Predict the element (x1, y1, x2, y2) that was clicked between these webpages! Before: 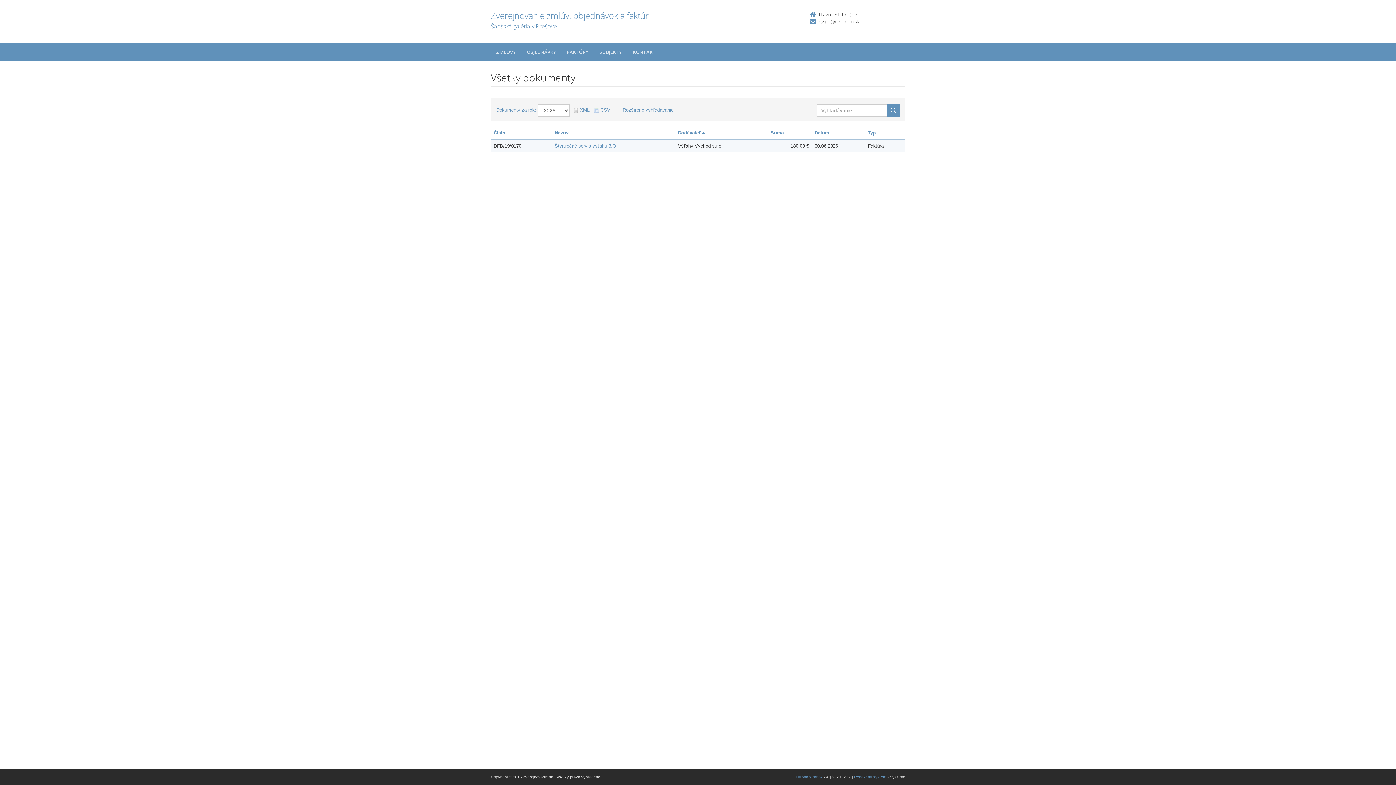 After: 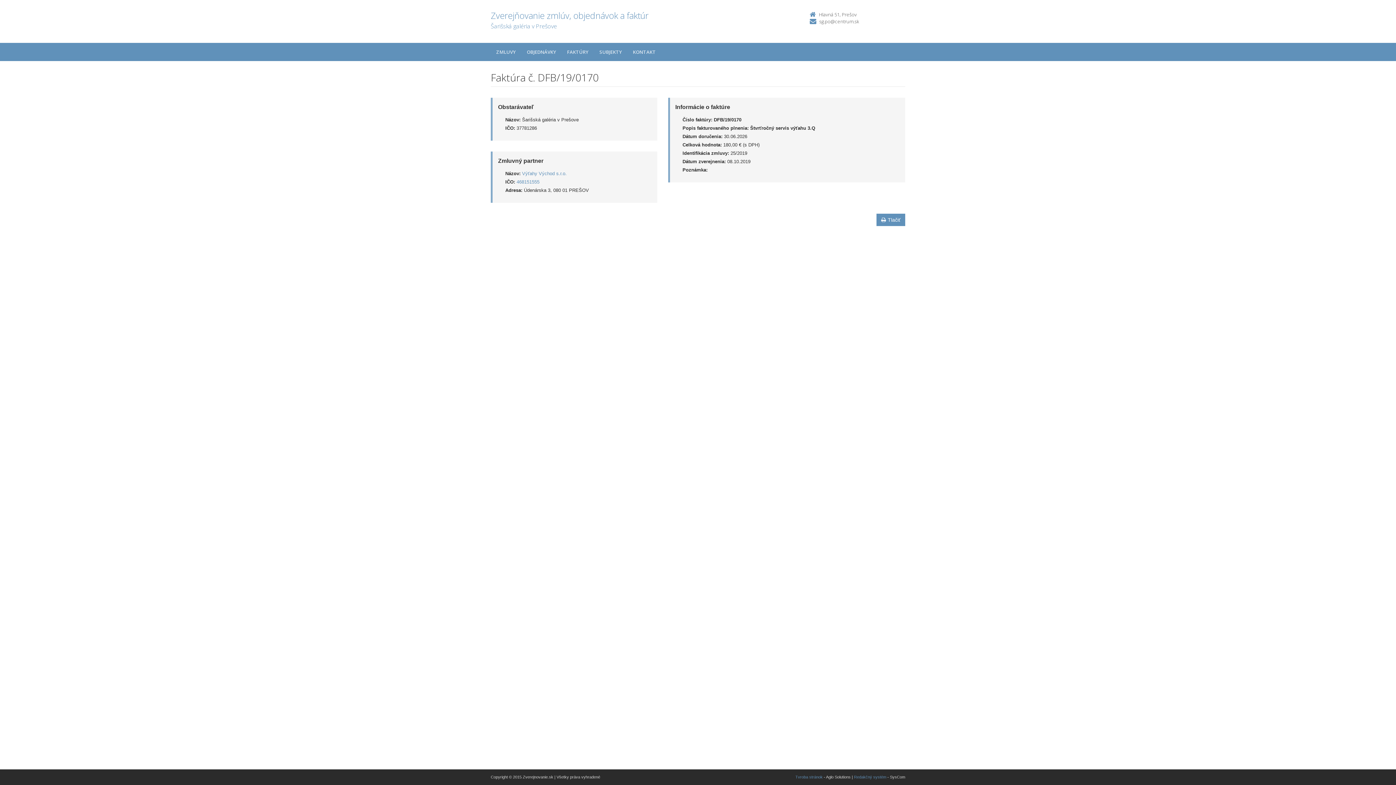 Action: bbox: (554, 143, 616, 148) label: Štvrťročný servis výťahu 3.Q